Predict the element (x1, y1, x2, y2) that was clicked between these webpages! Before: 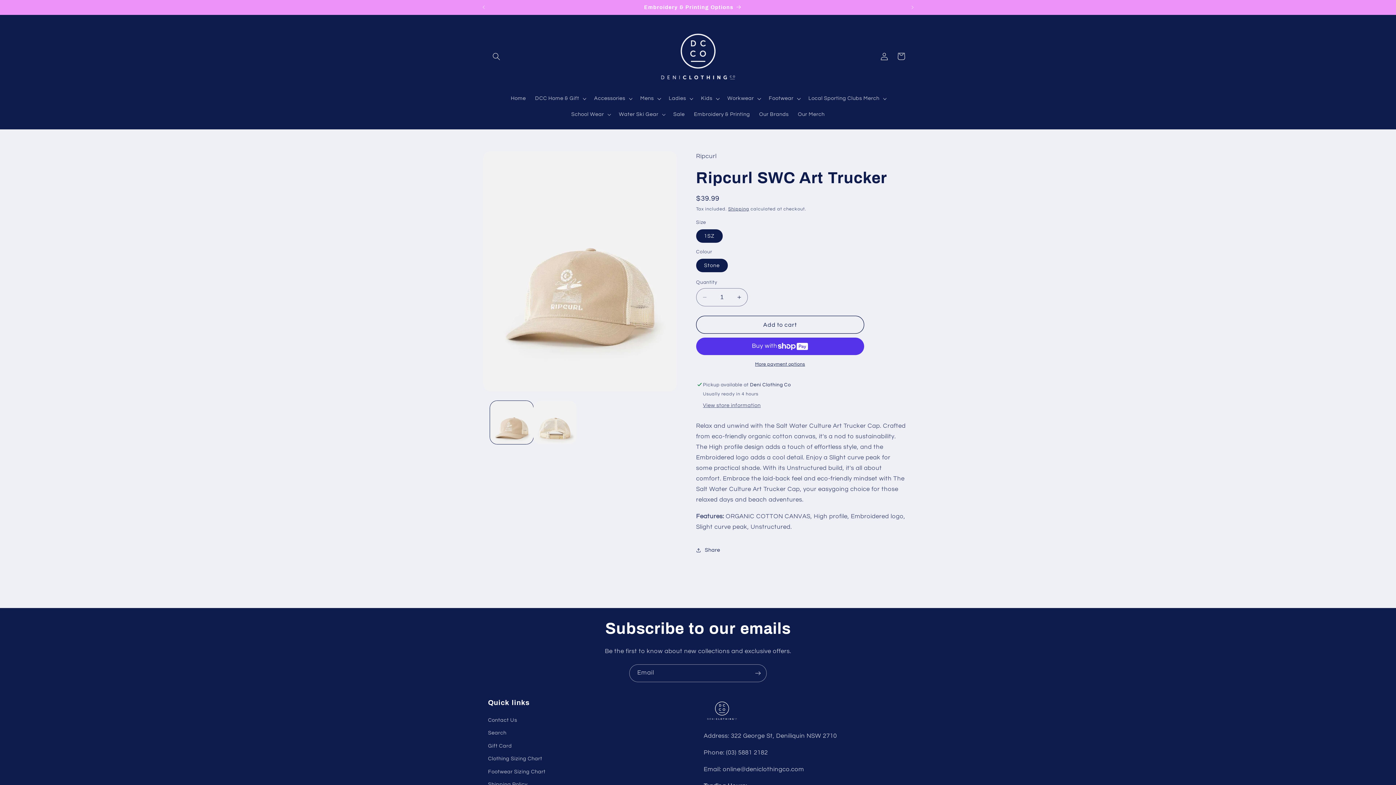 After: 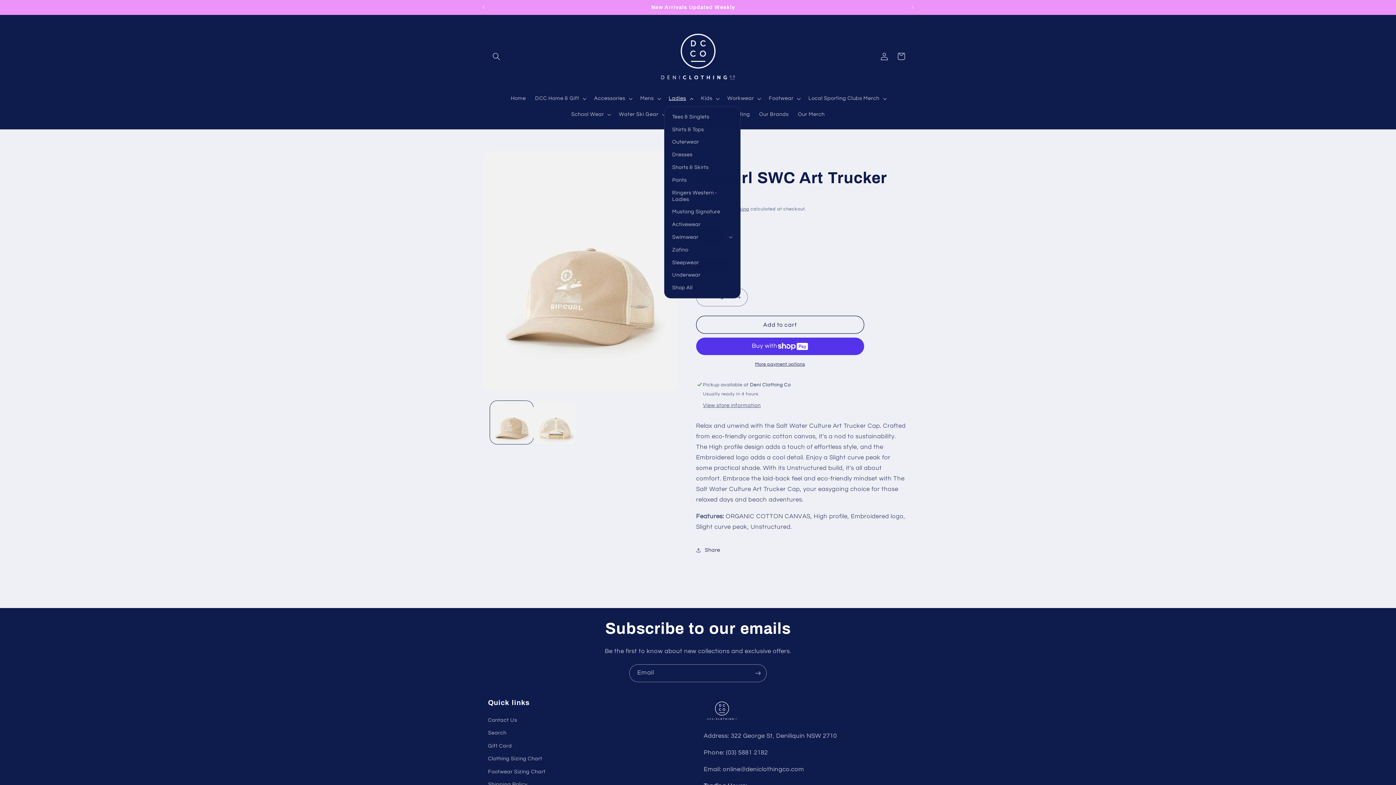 Action: bbox: (664, 90, 696, 106) label: Ladies